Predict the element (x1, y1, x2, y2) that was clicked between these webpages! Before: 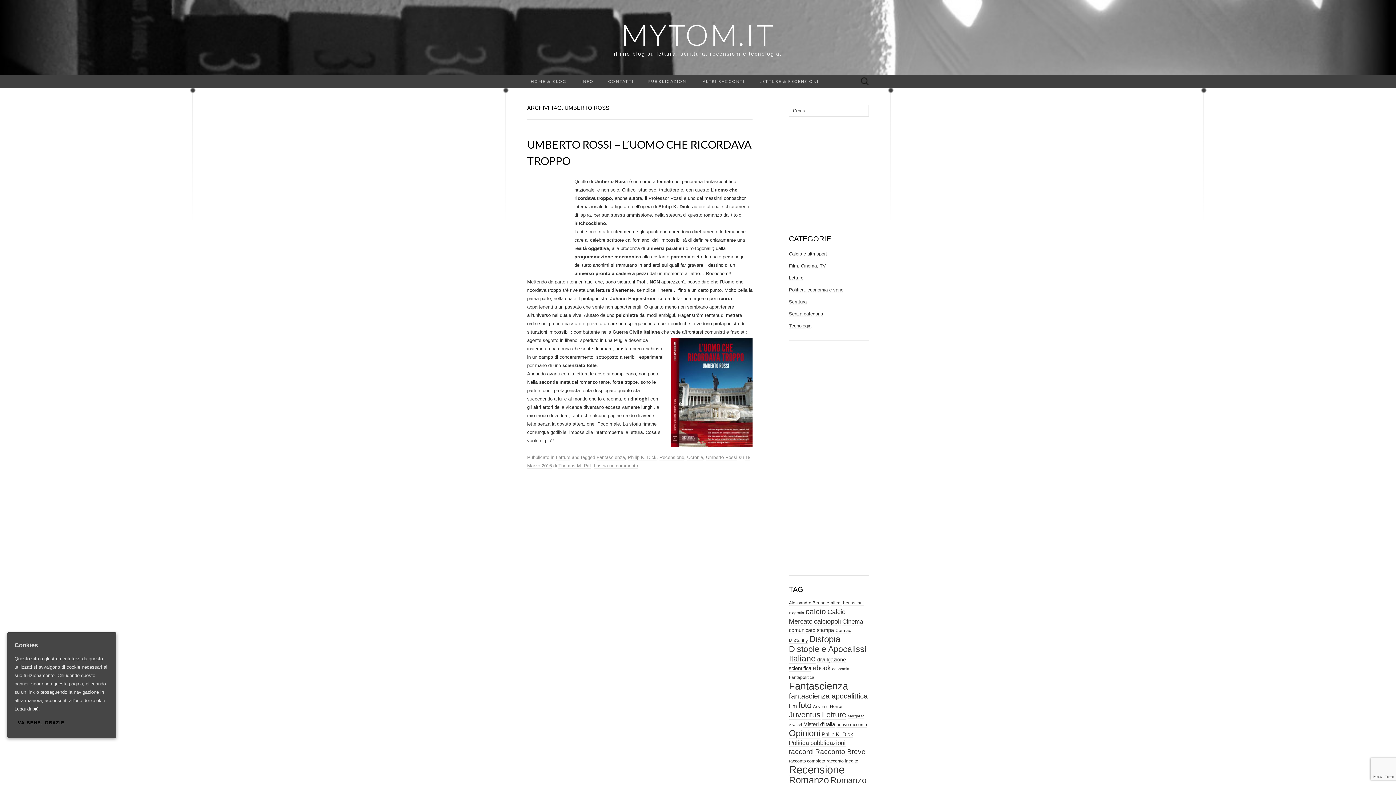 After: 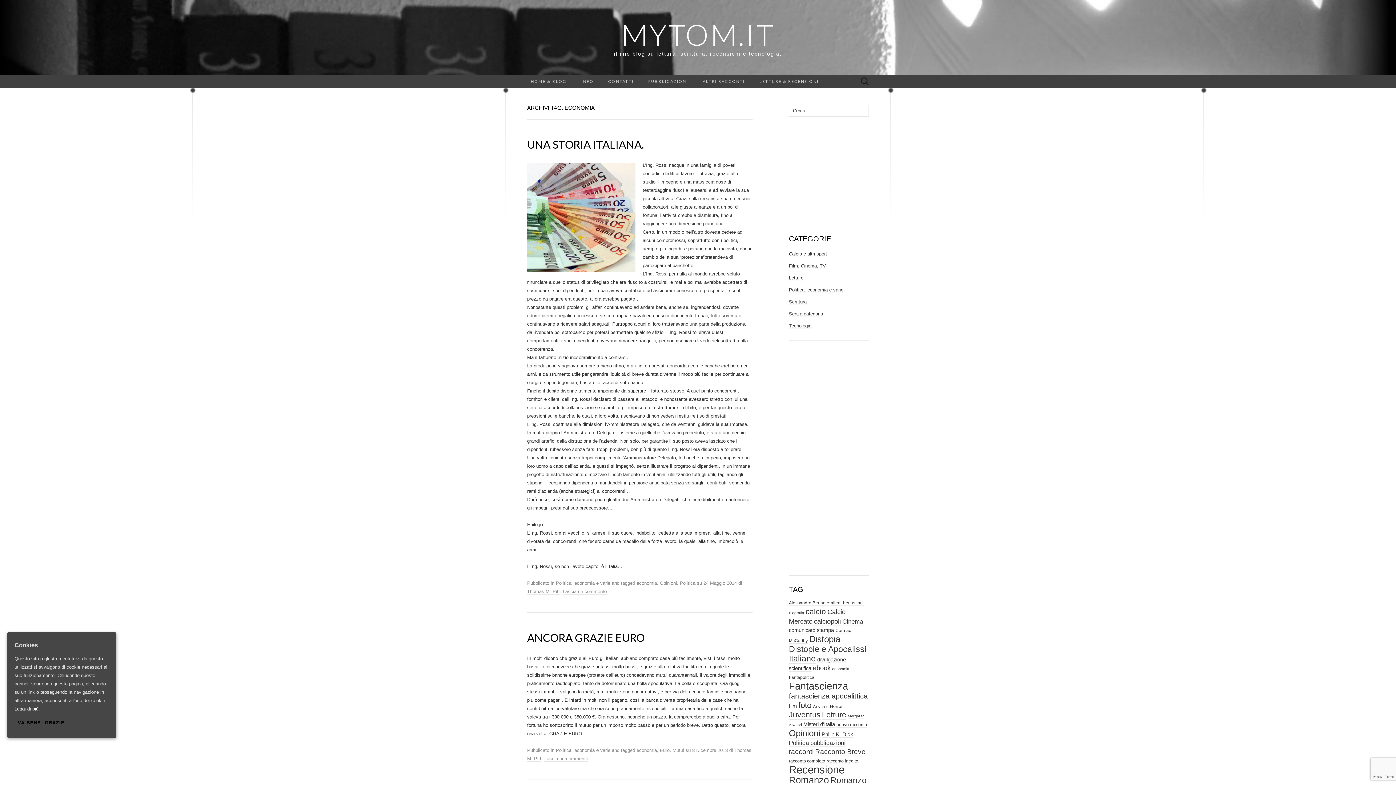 Action: label: economia (3 elementi) bbox: (832, 666, 849, 671)